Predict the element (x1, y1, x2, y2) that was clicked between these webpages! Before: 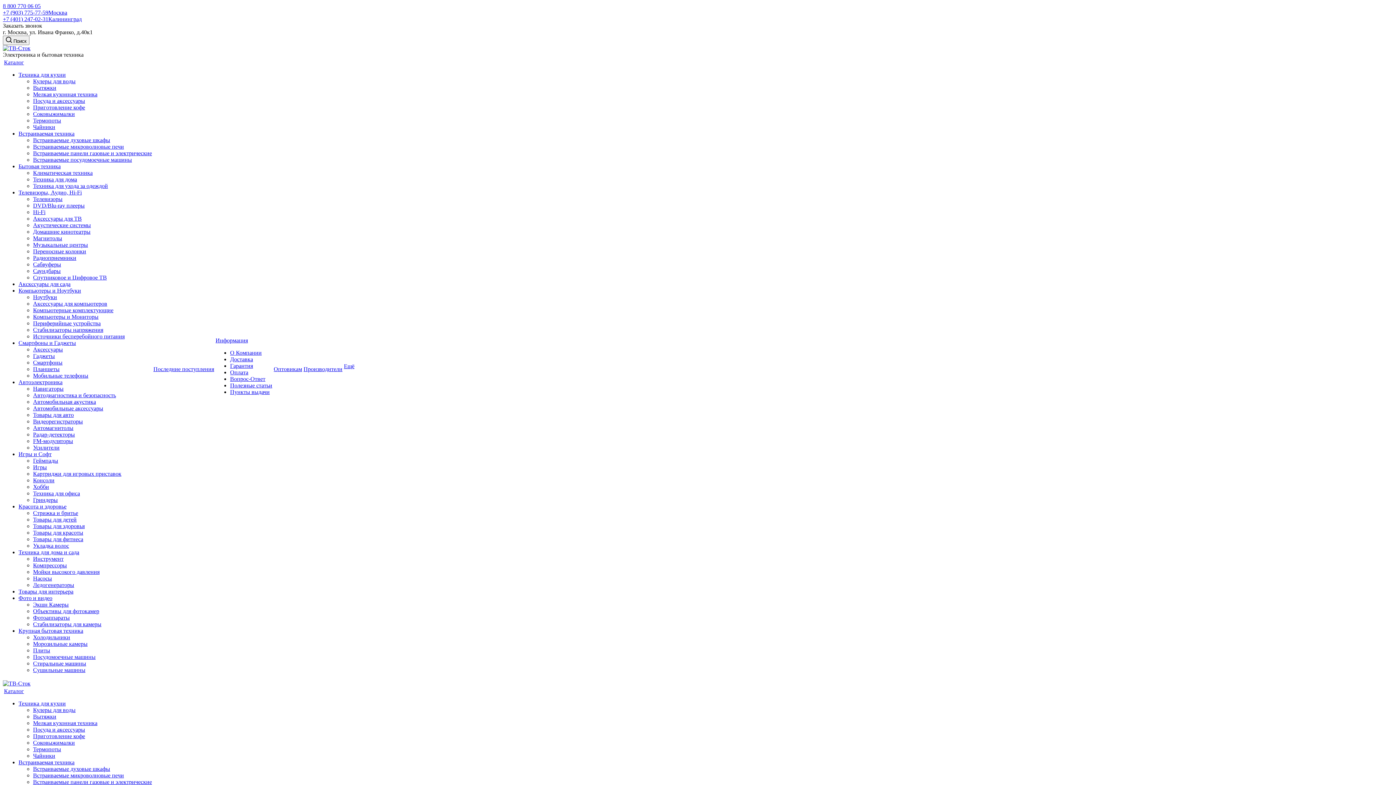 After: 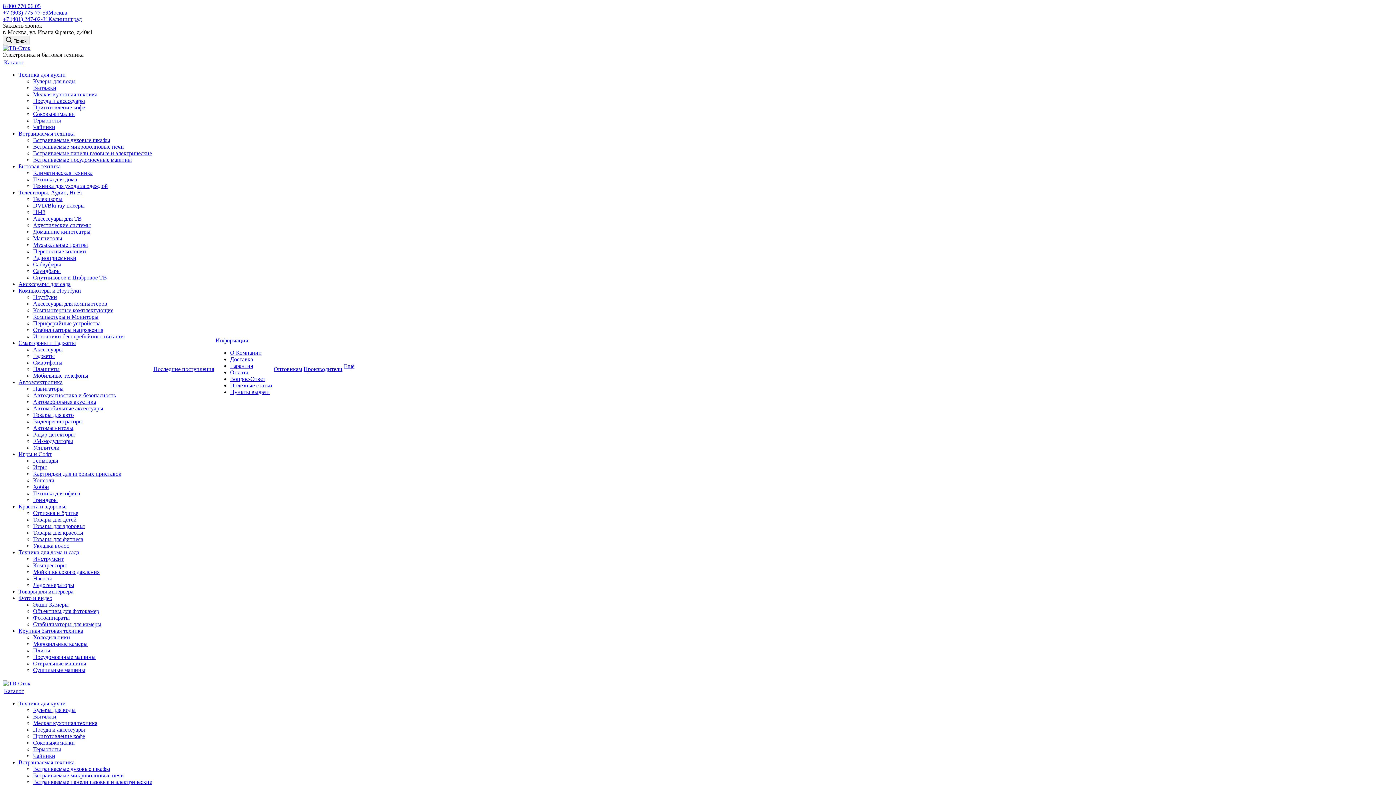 Action: bbox: (18, 340, 76, 346) label: Смартфоны и Гаджеты